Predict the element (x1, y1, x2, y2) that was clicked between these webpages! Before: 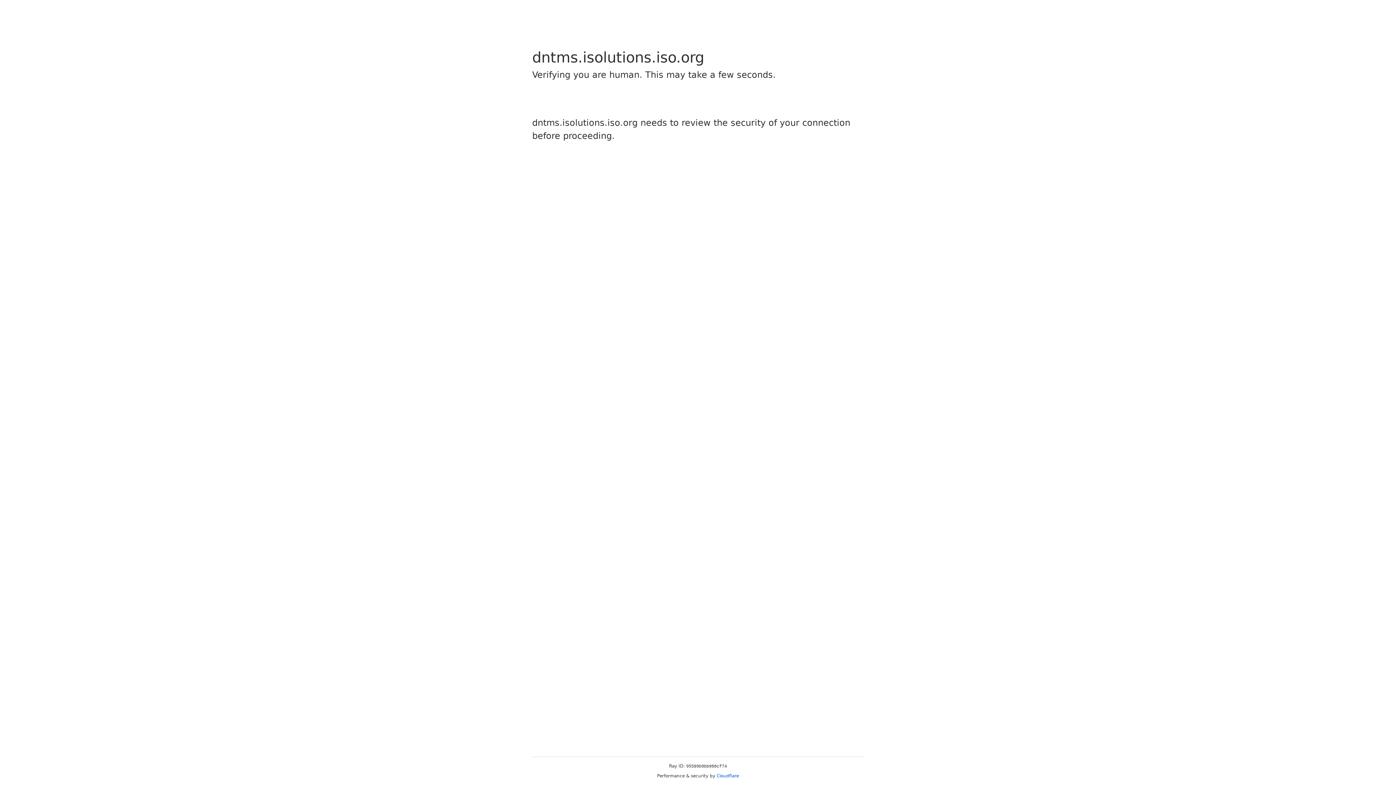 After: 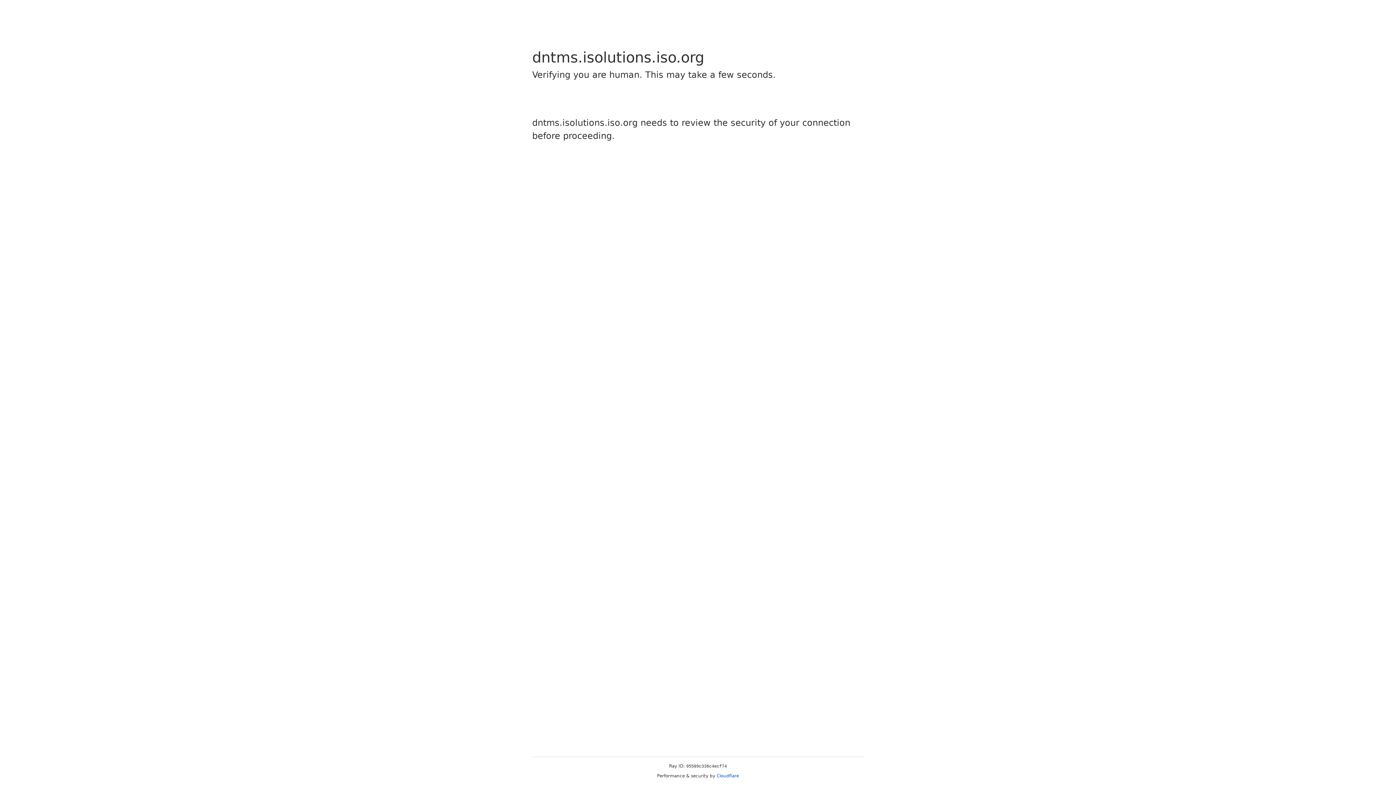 Action: bbox: (716, 773, 739, 778) label: Cloudflare